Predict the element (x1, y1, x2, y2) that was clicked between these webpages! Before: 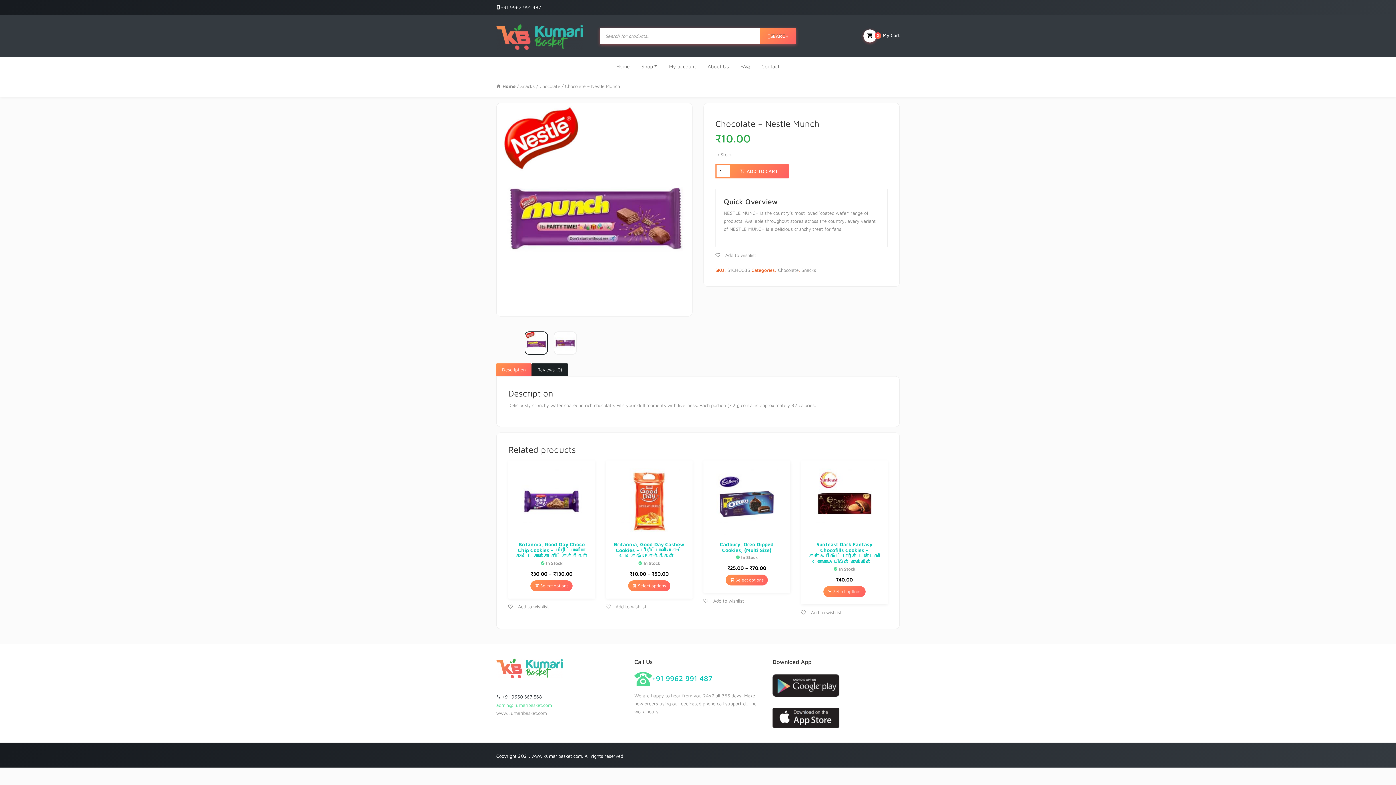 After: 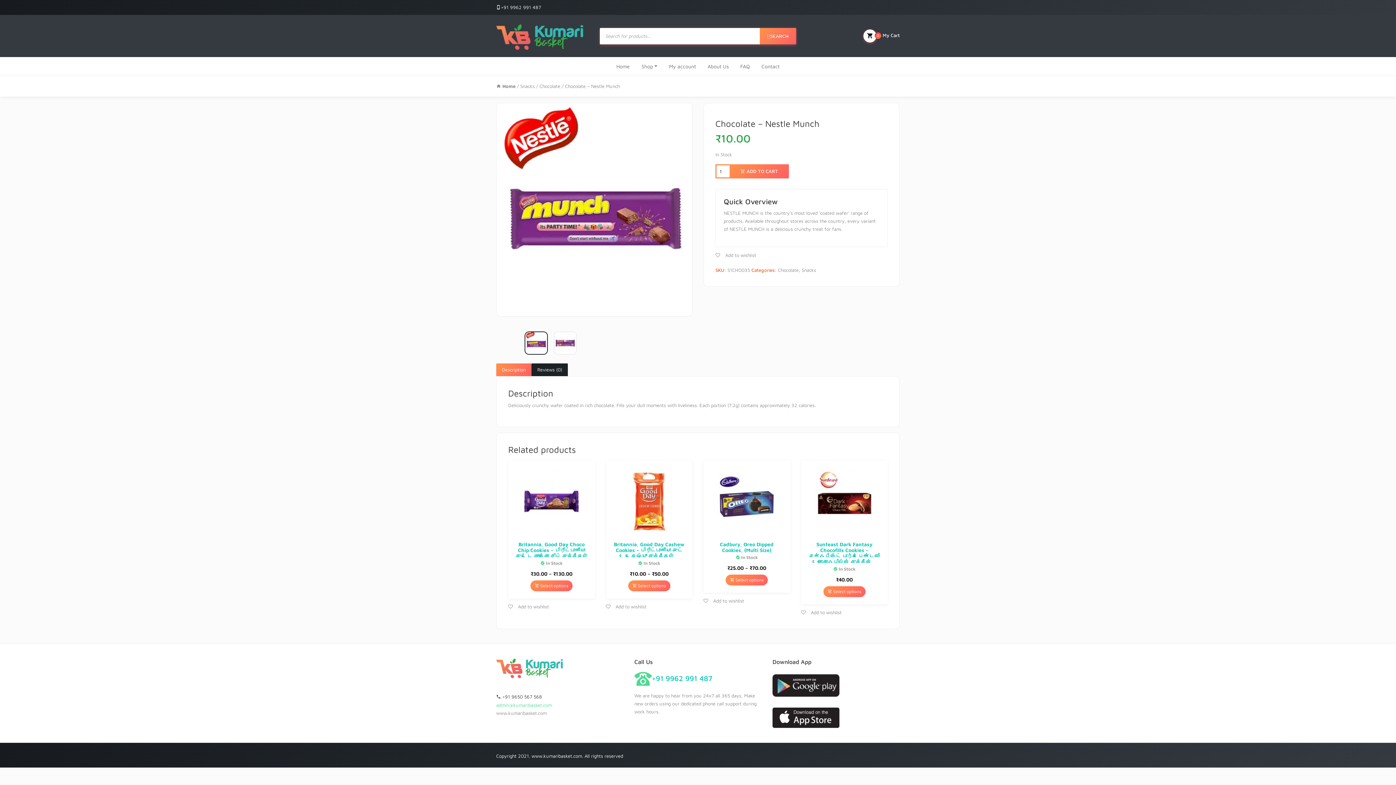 Action: bbox: (496, 694, 542, 699) label:  +91 9650 567 568